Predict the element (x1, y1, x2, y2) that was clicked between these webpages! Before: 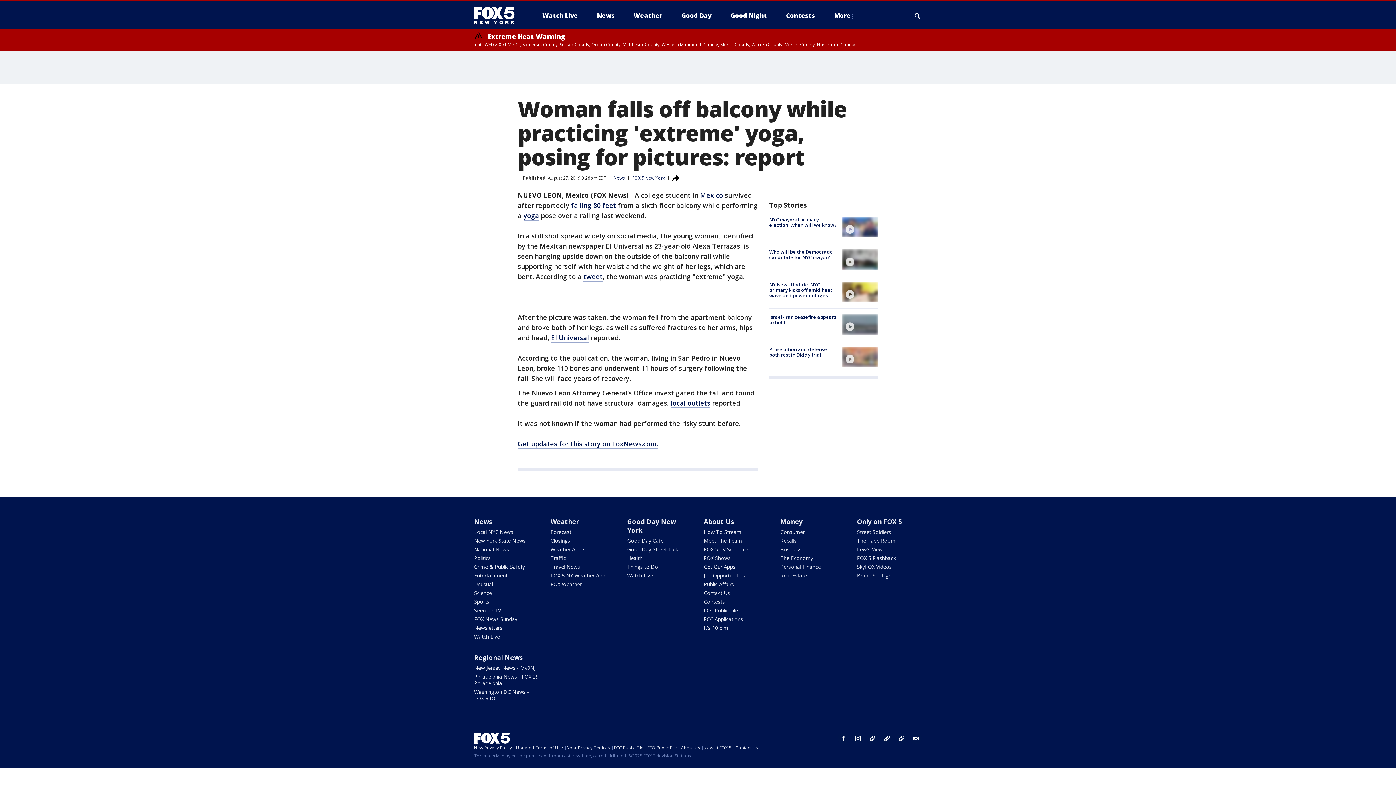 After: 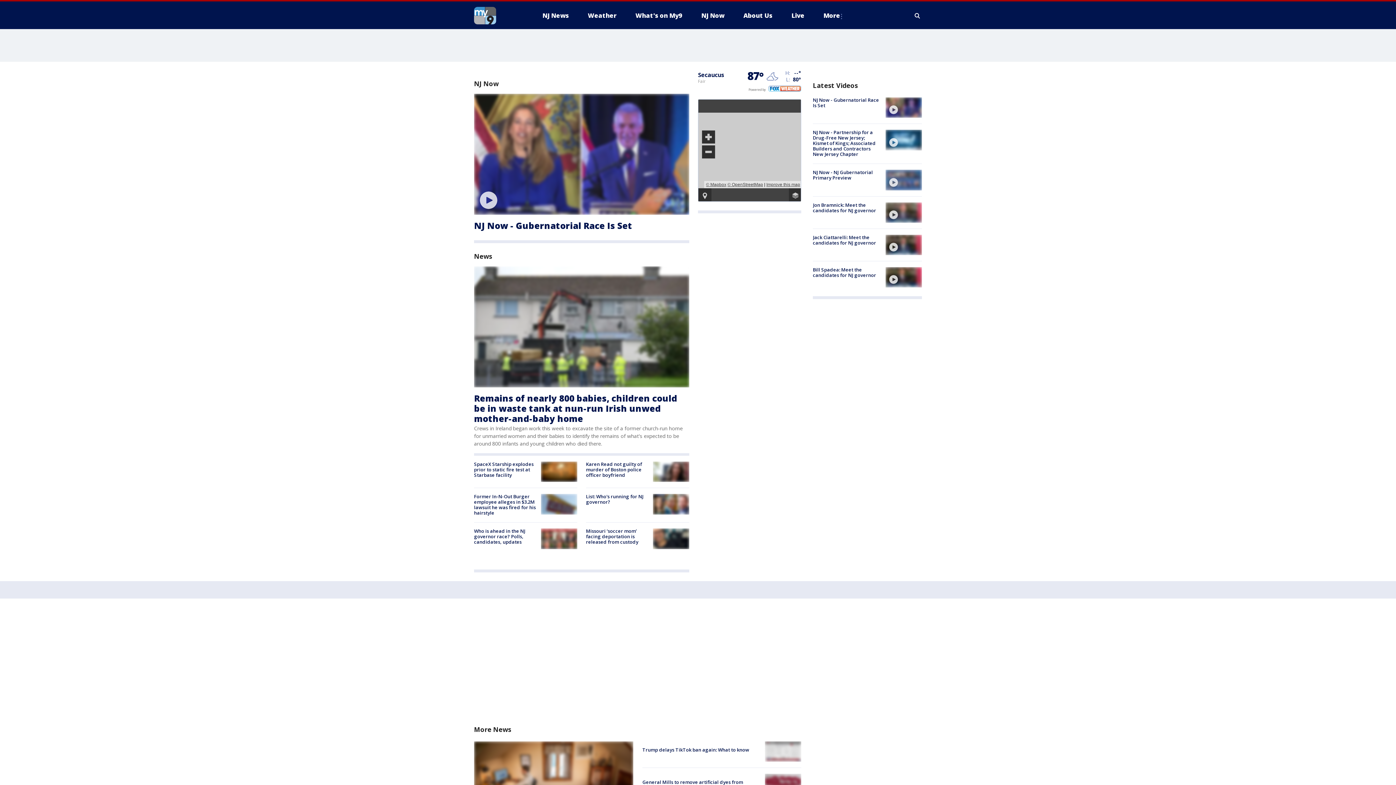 Action: label: New Jersey News - My9NJ bbox: (474, 664, 536, 671)